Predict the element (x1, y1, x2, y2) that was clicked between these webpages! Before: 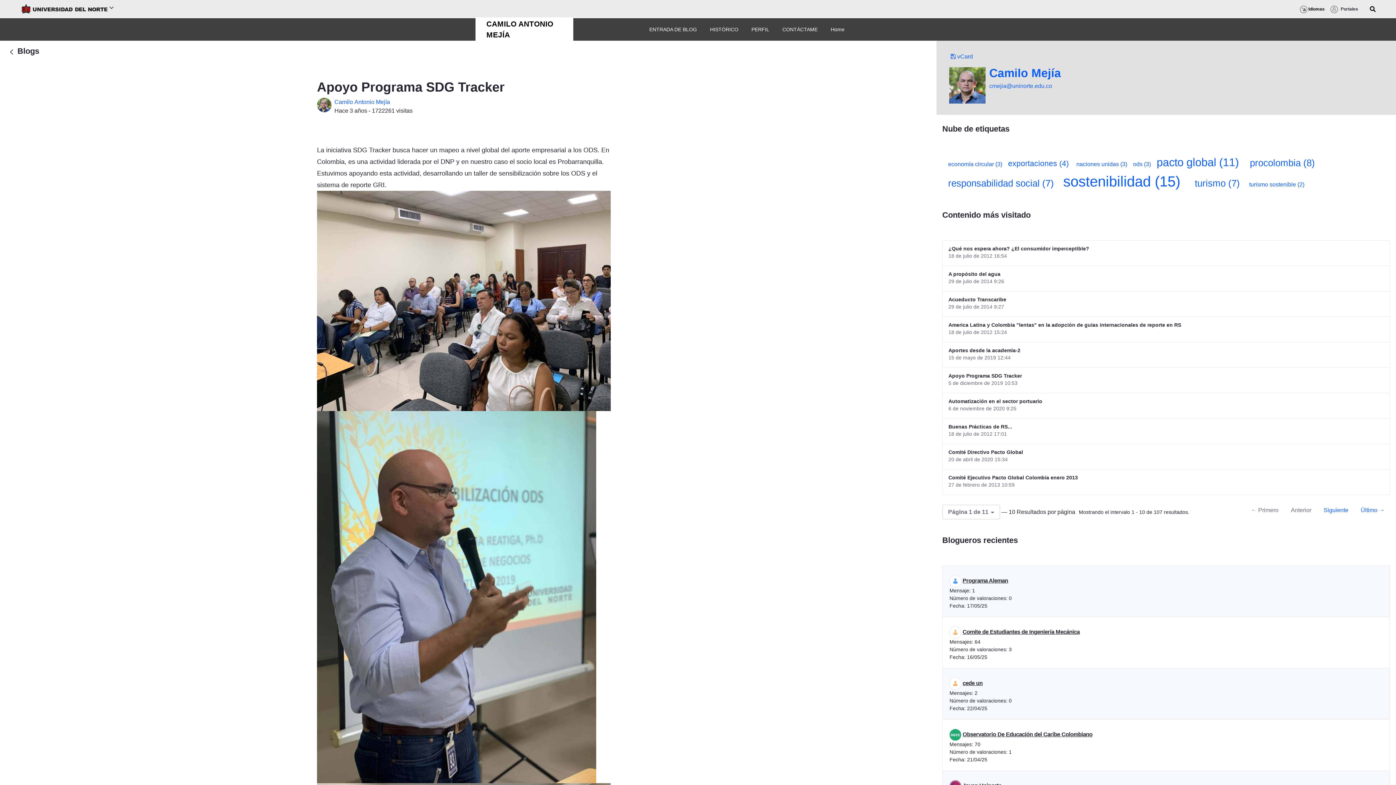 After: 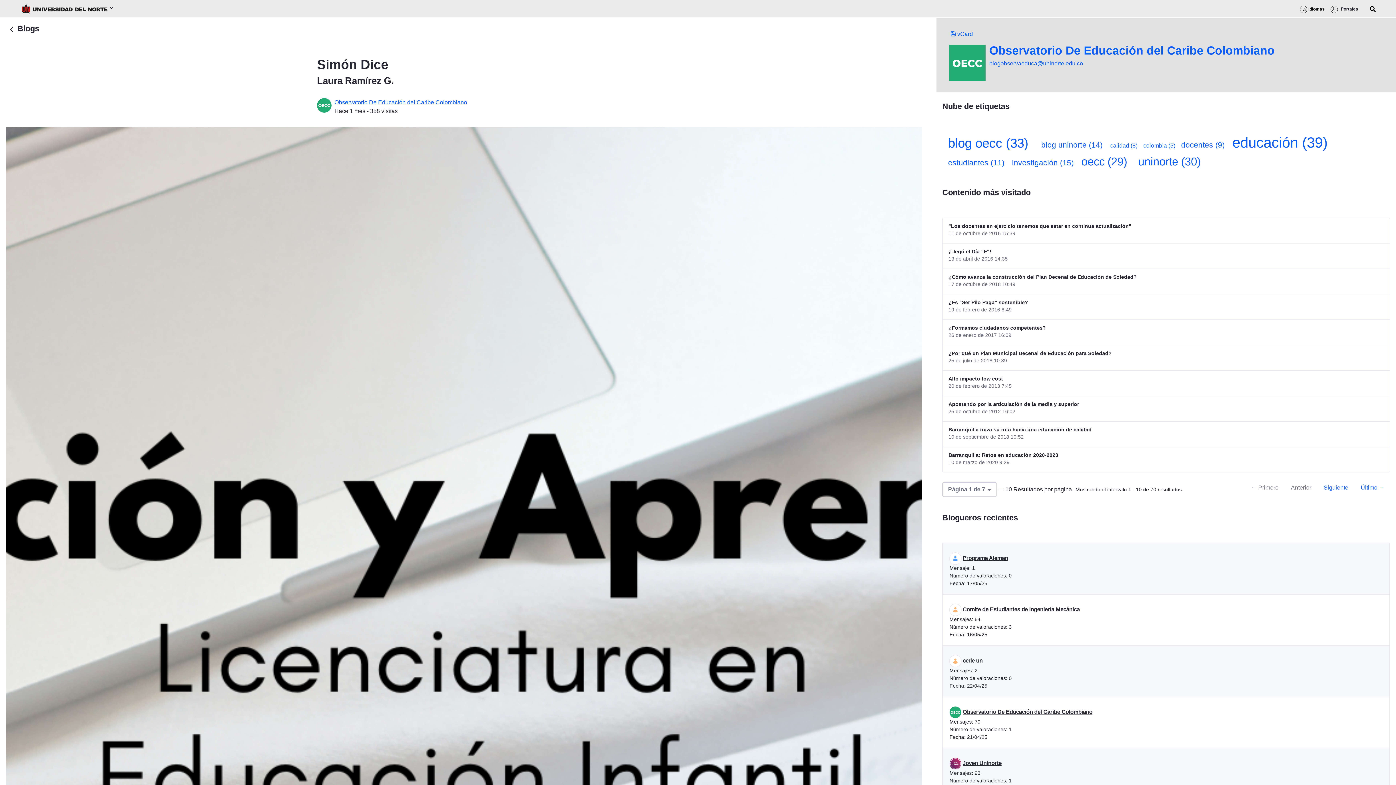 Action: label:  Observatorio De Educación del Caribe Colombiano bbox: (949, 731, 1092, 737)